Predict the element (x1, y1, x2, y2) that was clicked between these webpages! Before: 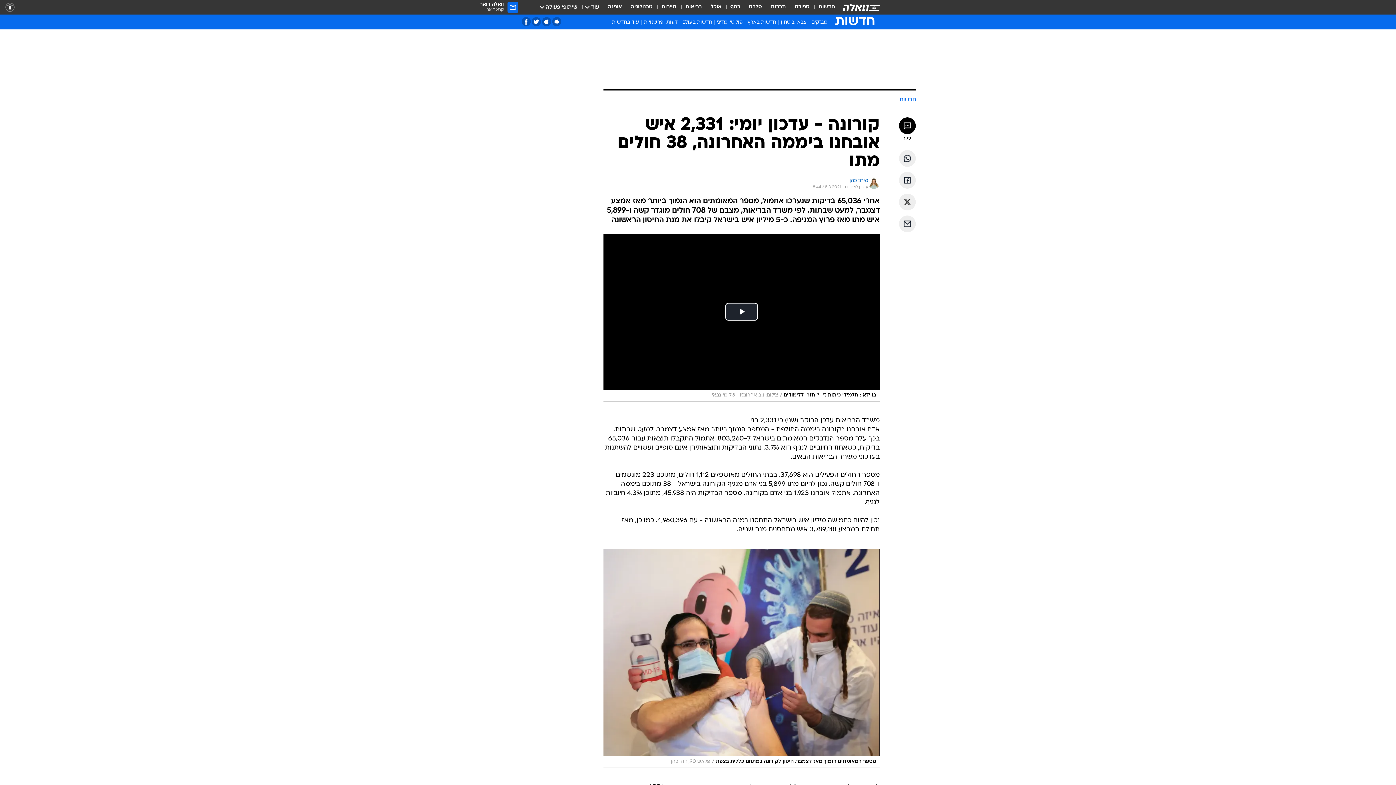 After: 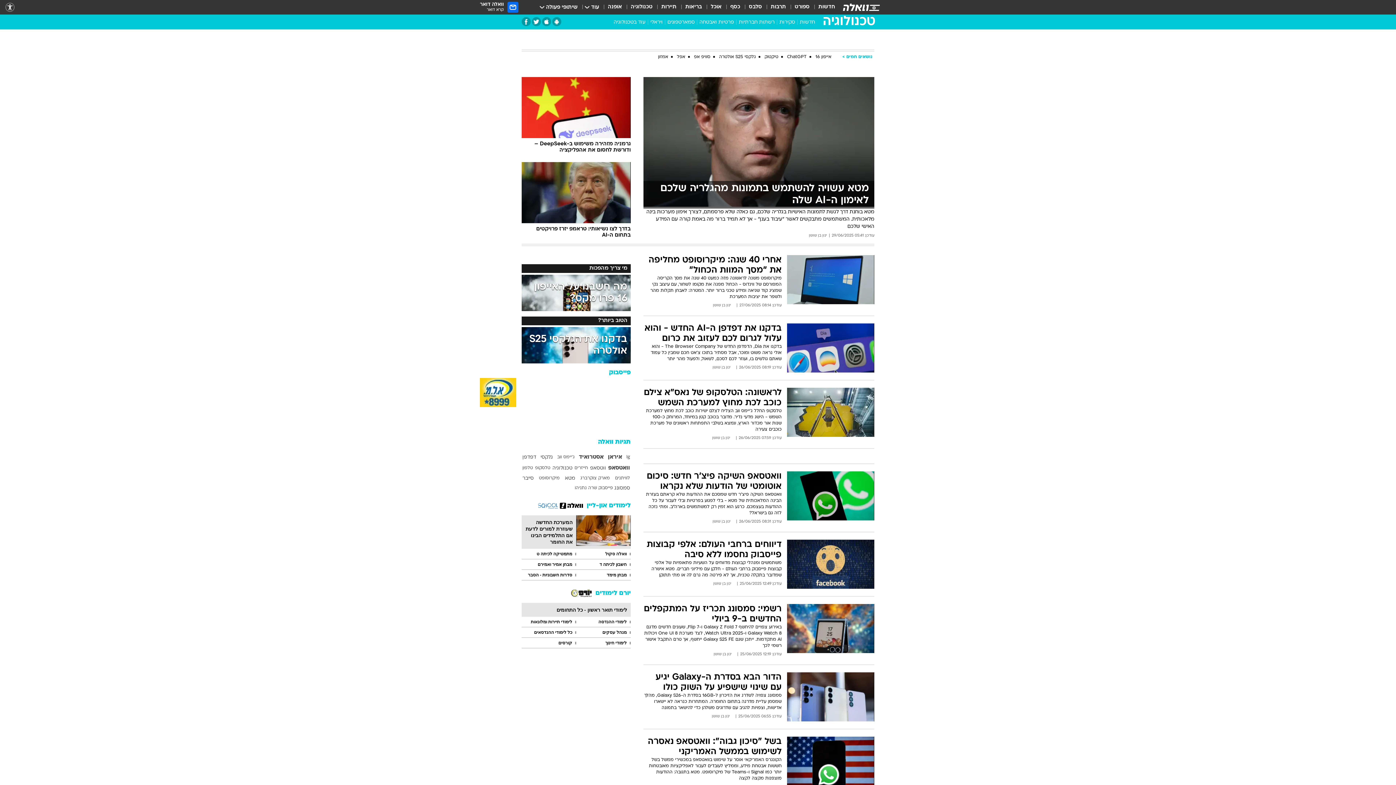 Action: bbox: (630, 3, 652, 11) label: טכנולוגיה